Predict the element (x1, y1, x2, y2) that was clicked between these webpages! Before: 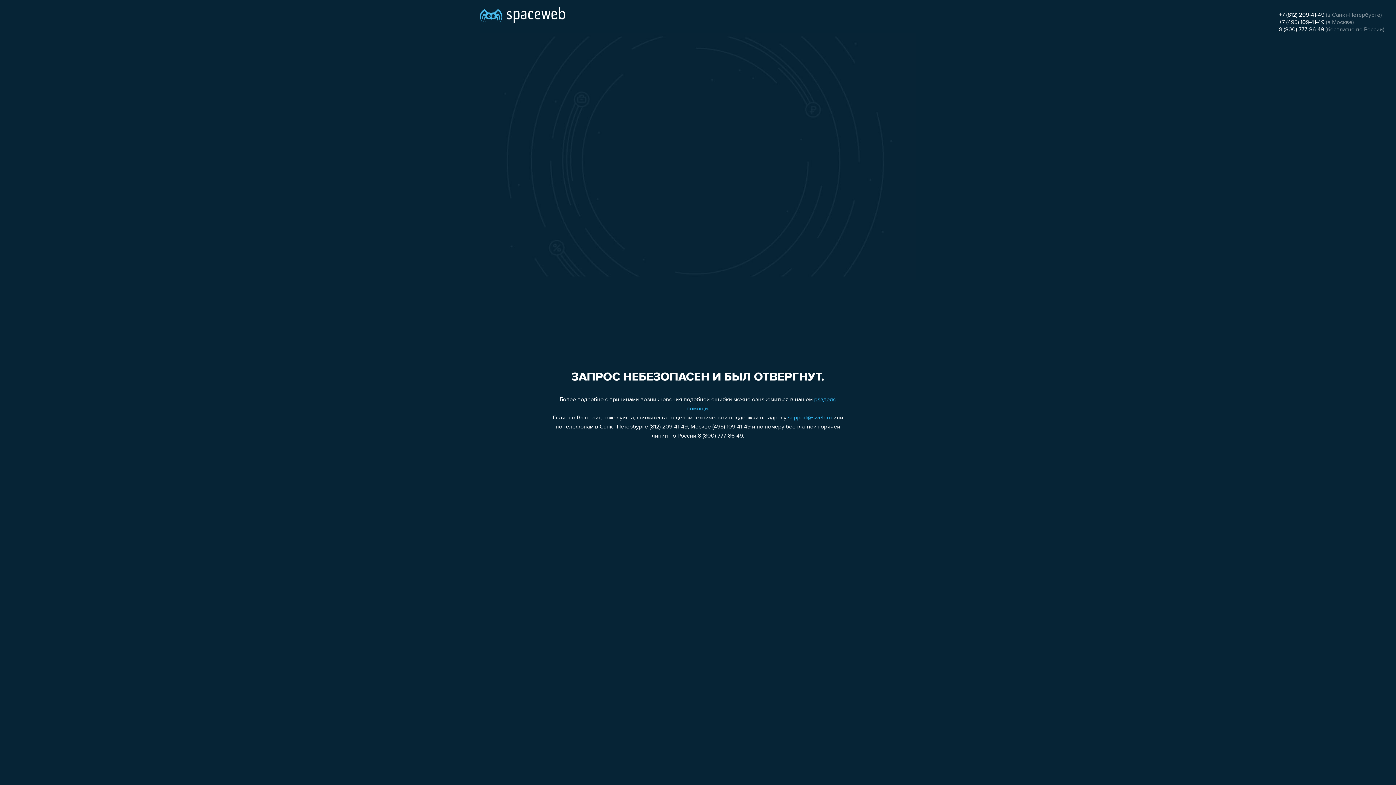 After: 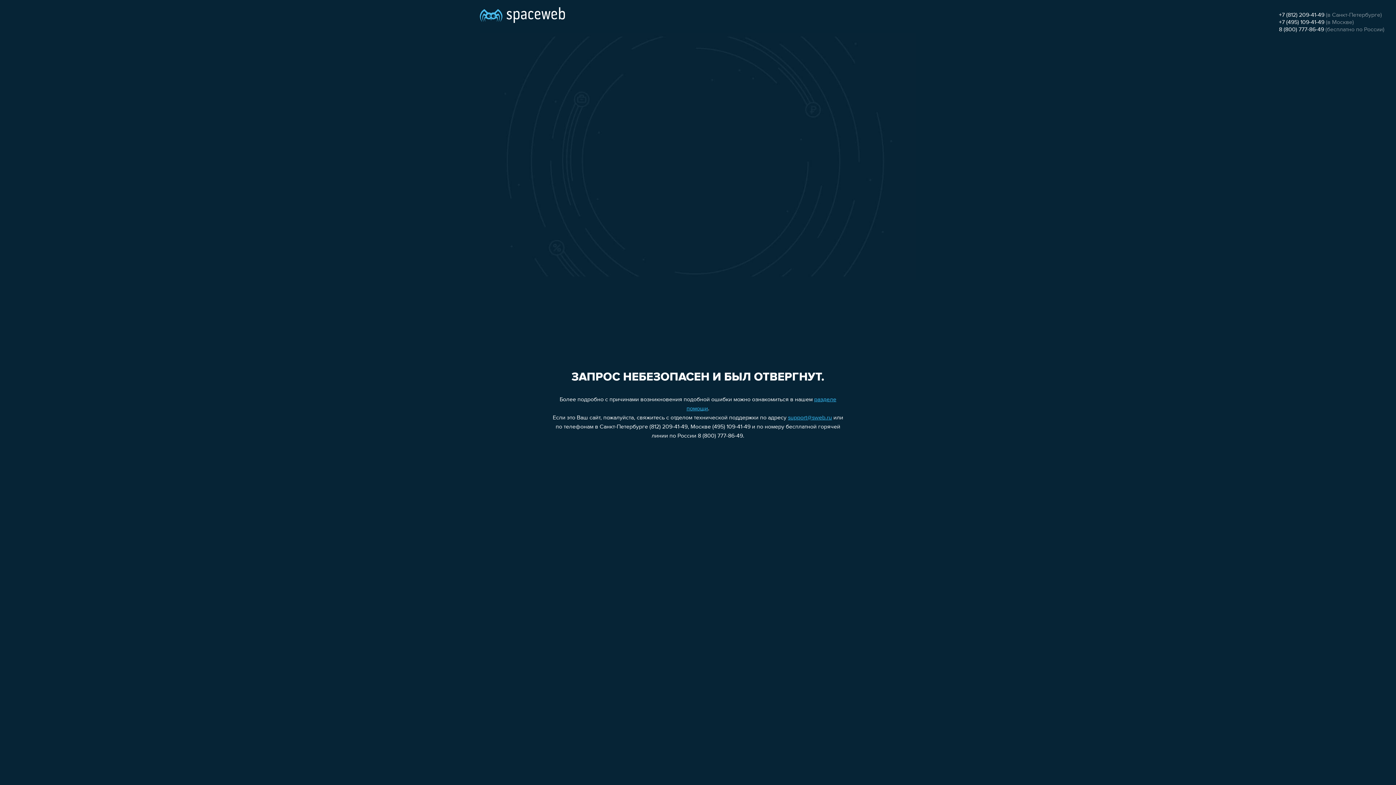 Action: bbox: (1279, 12, 1324, 18) label: +7 (812) 209-41-49